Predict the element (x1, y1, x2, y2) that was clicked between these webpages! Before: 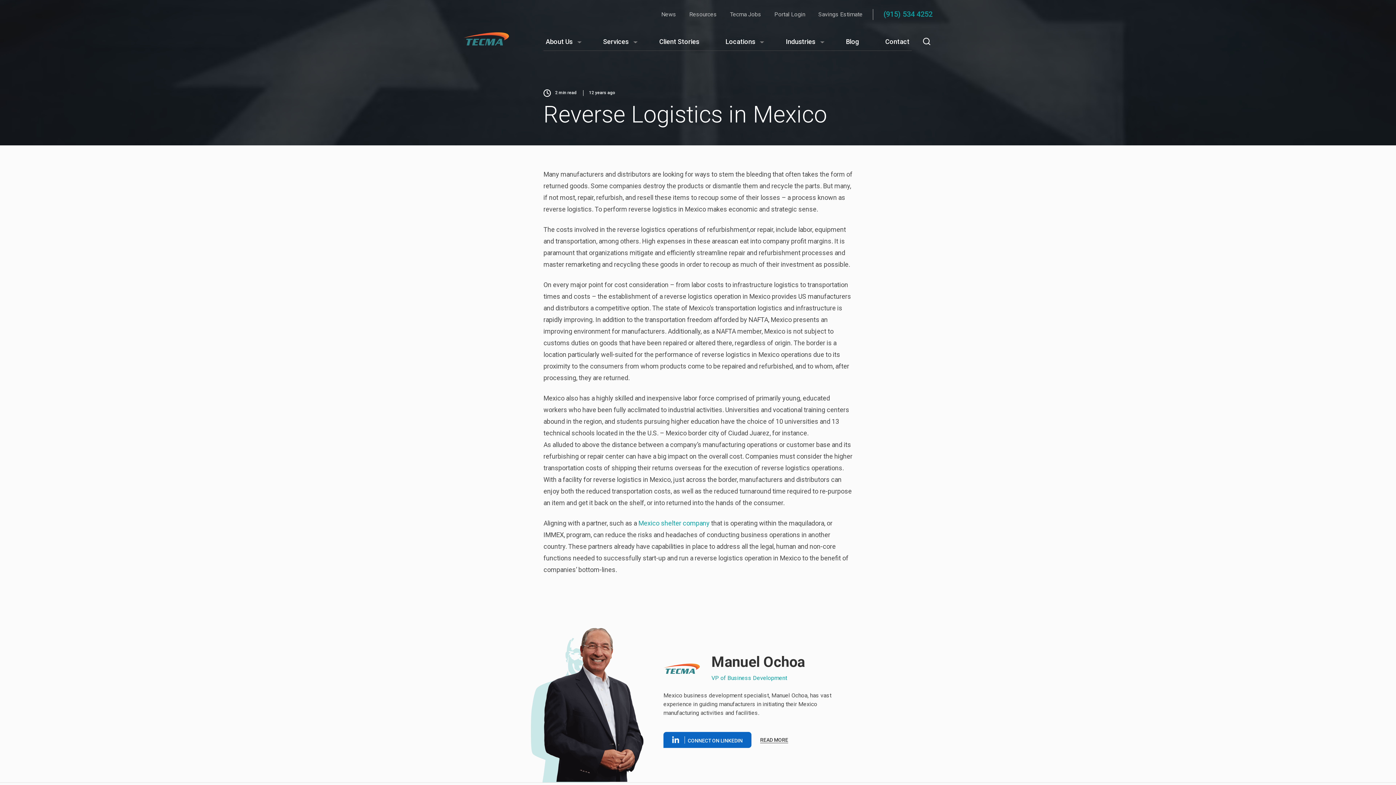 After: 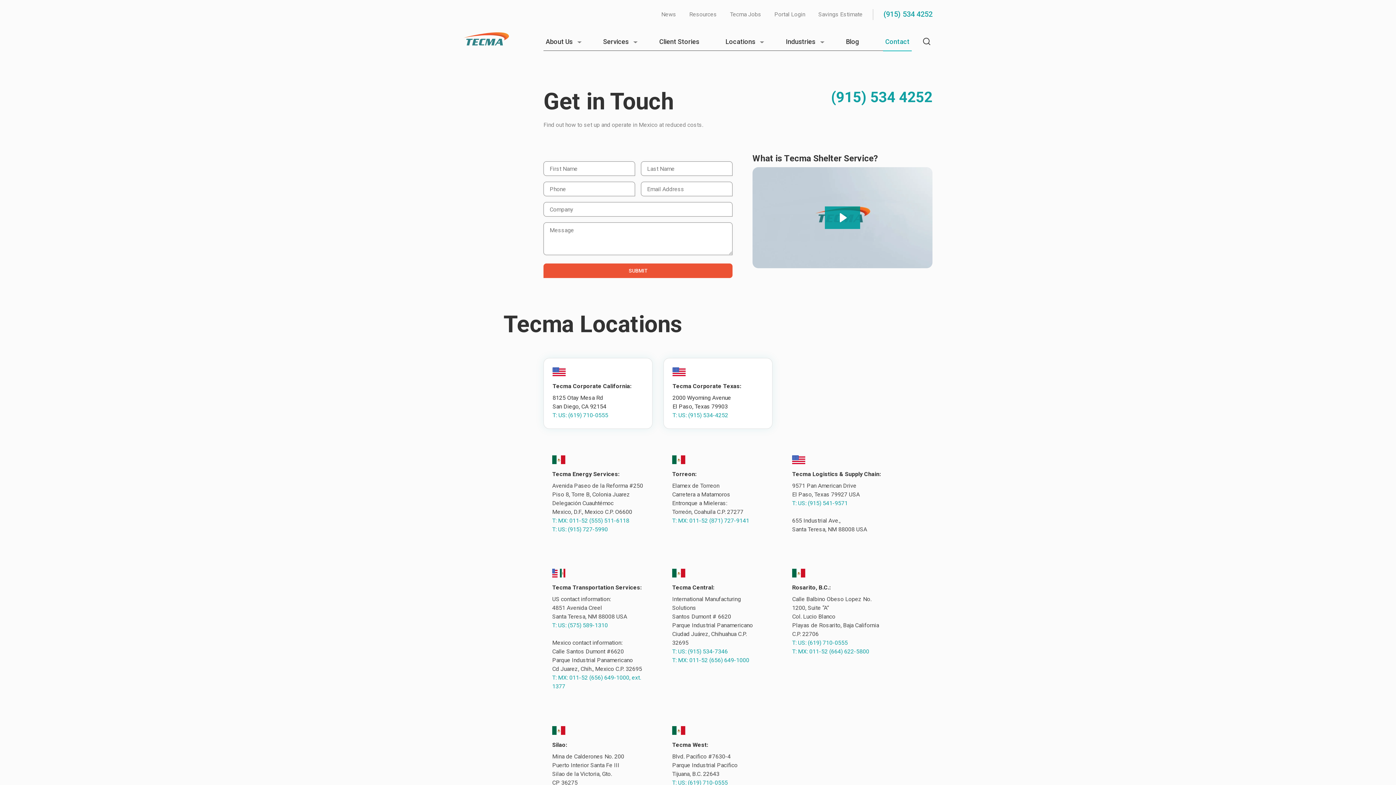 Action: bbox: (883, 33, 911, 51) label: Contact